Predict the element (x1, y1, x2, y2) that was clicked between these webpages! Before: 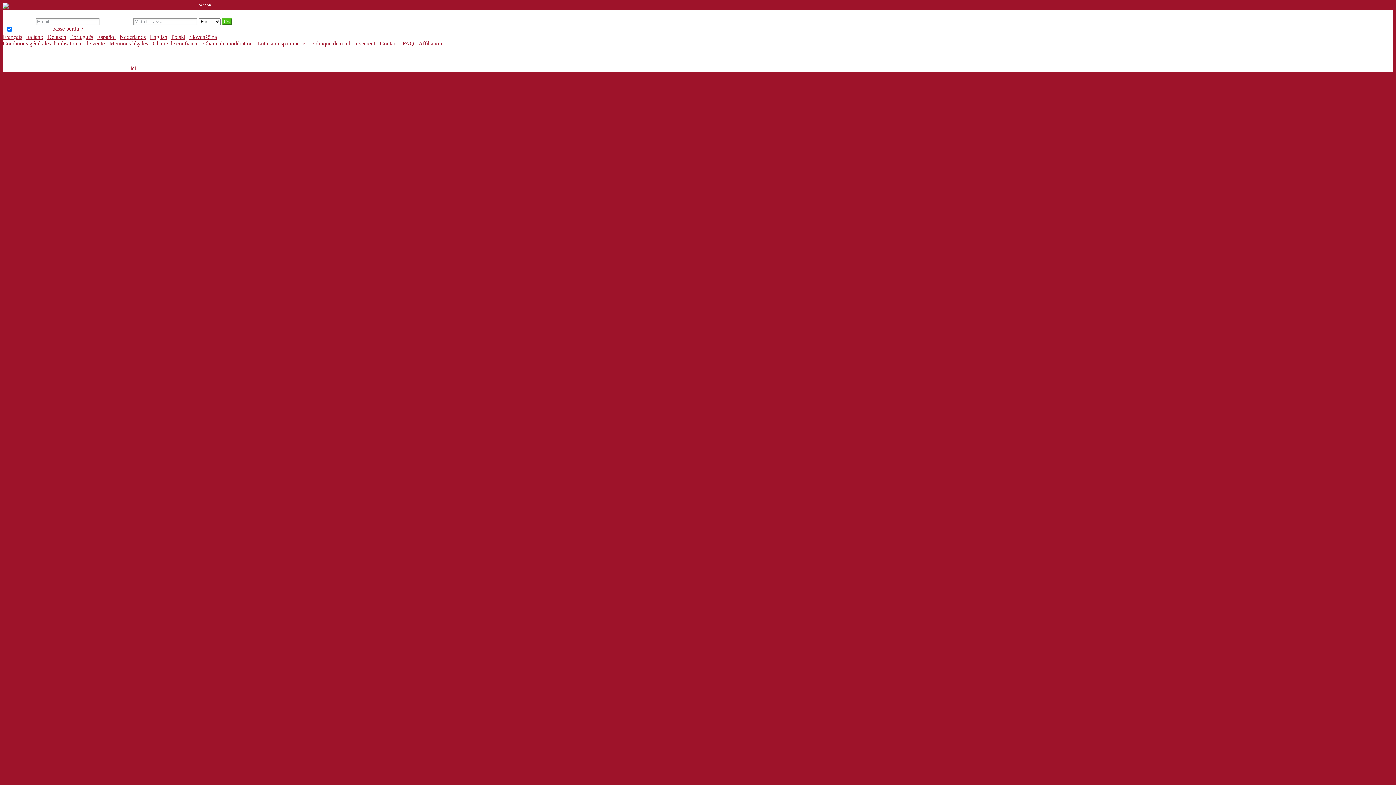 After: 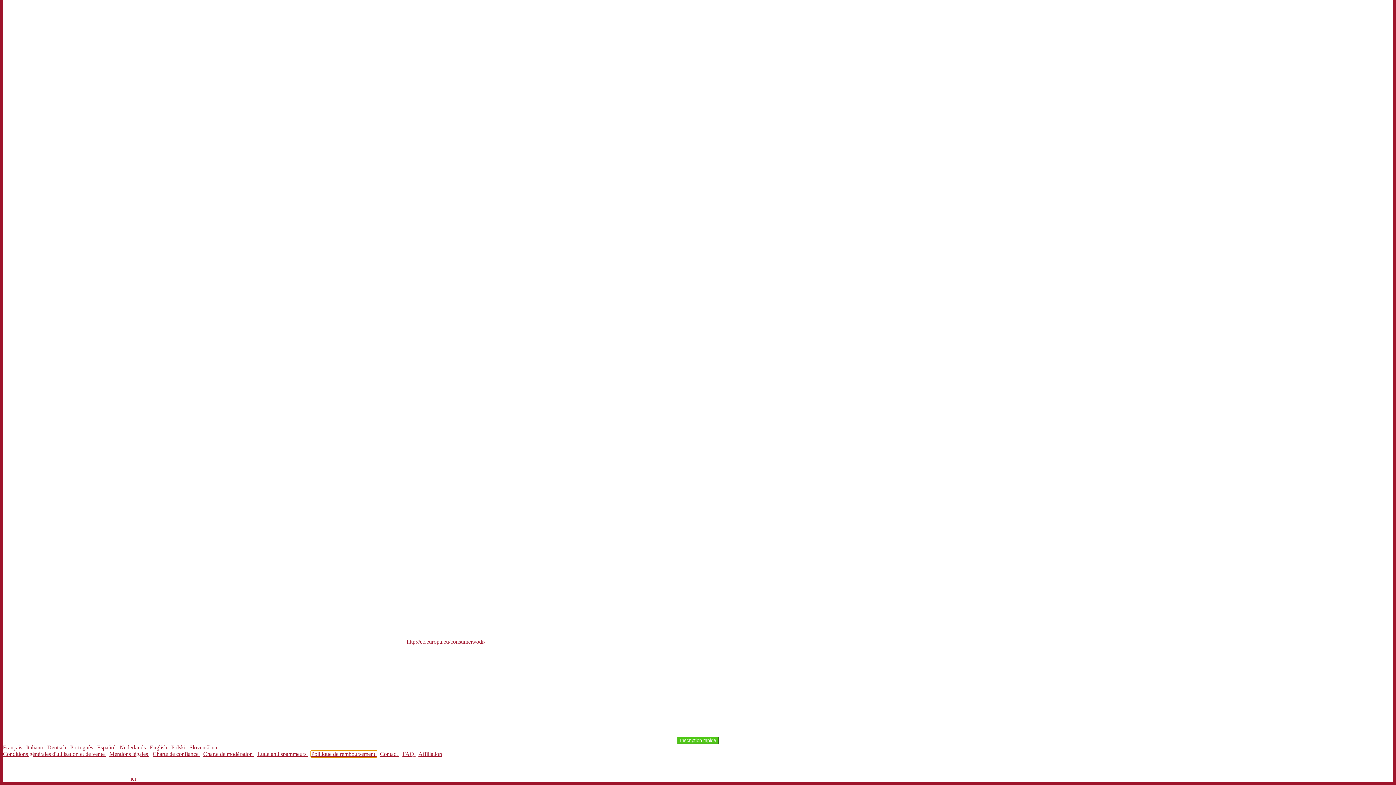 Action: bbox: (311, 40, 376, 46) label: Politique de remboursement 